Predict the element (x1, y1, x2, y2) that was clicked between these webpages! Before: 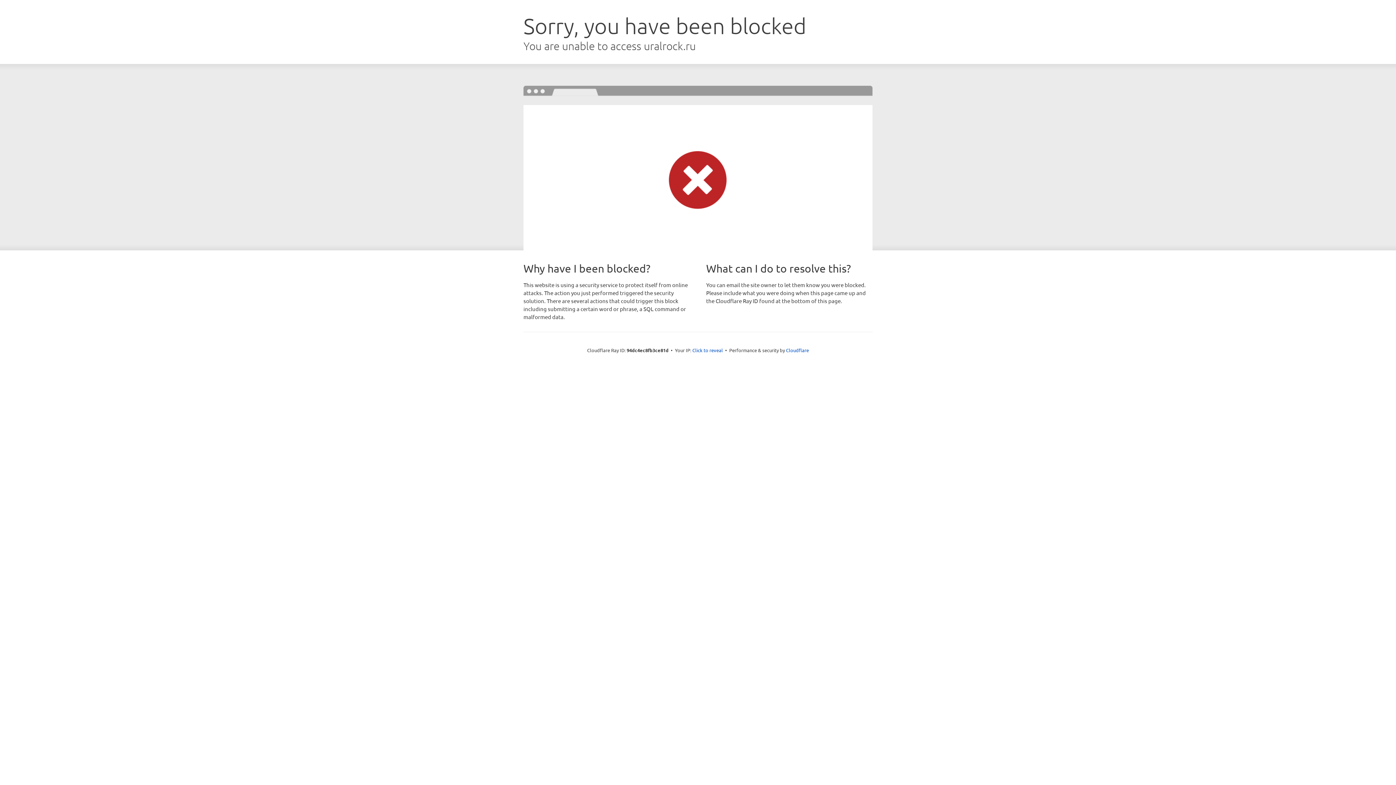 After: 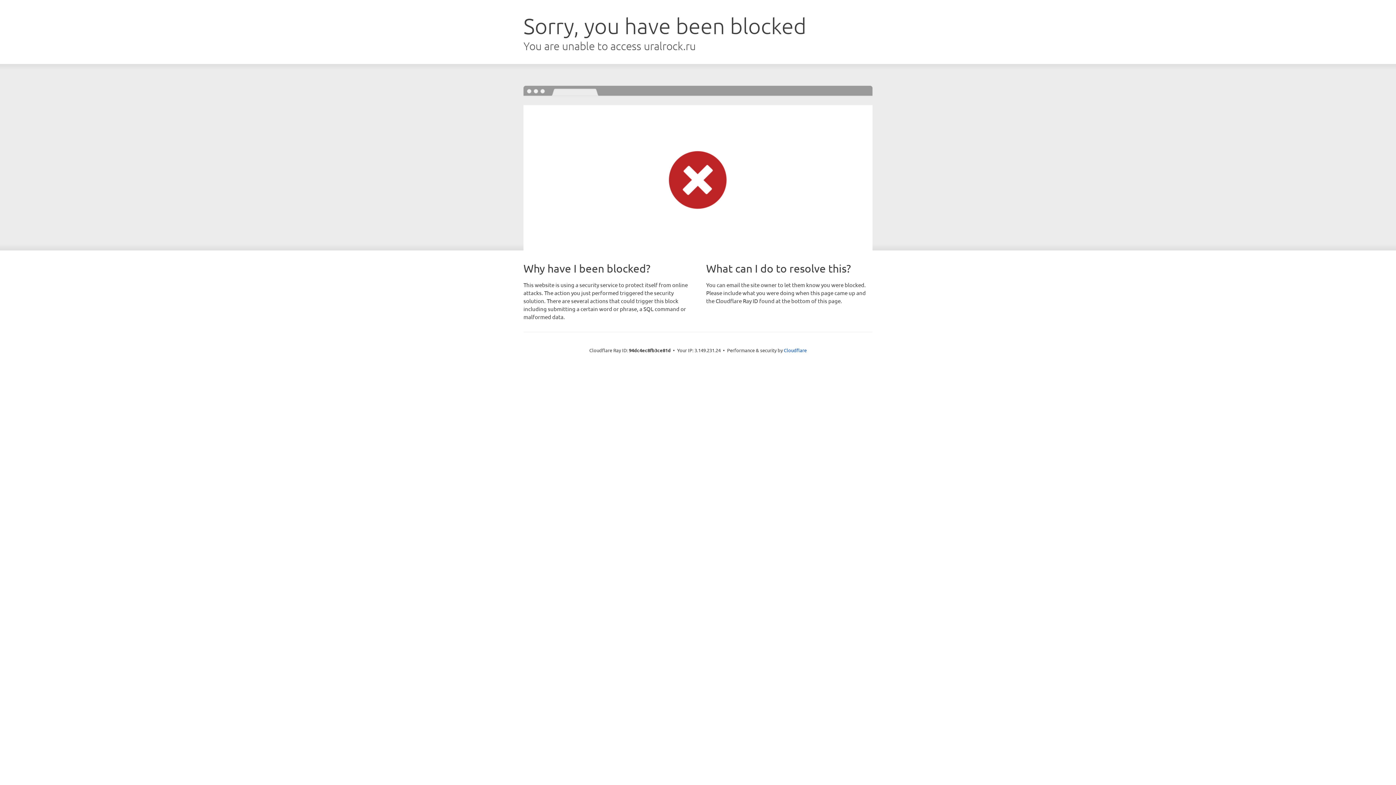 Action: bbox: (692, 346, 723, 353) label: Click to reveal